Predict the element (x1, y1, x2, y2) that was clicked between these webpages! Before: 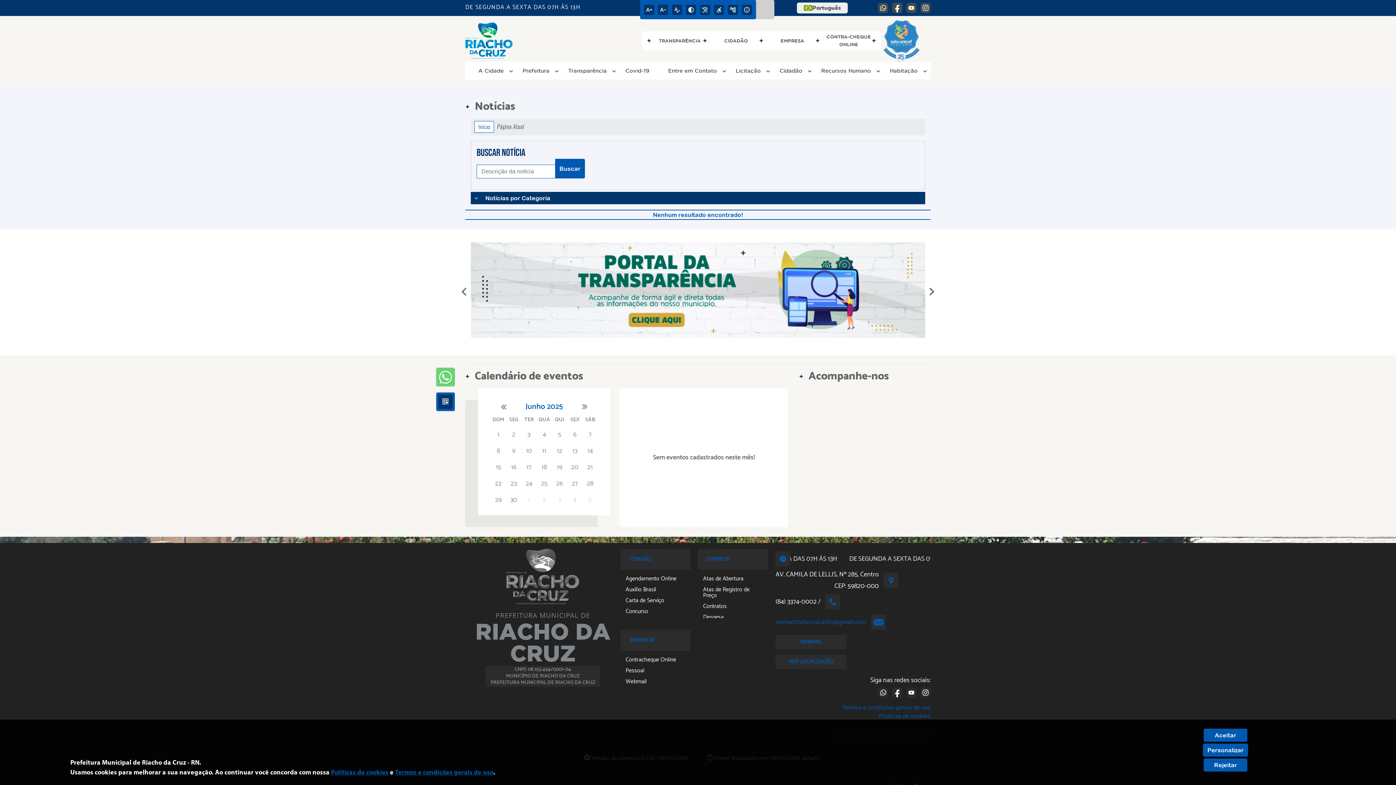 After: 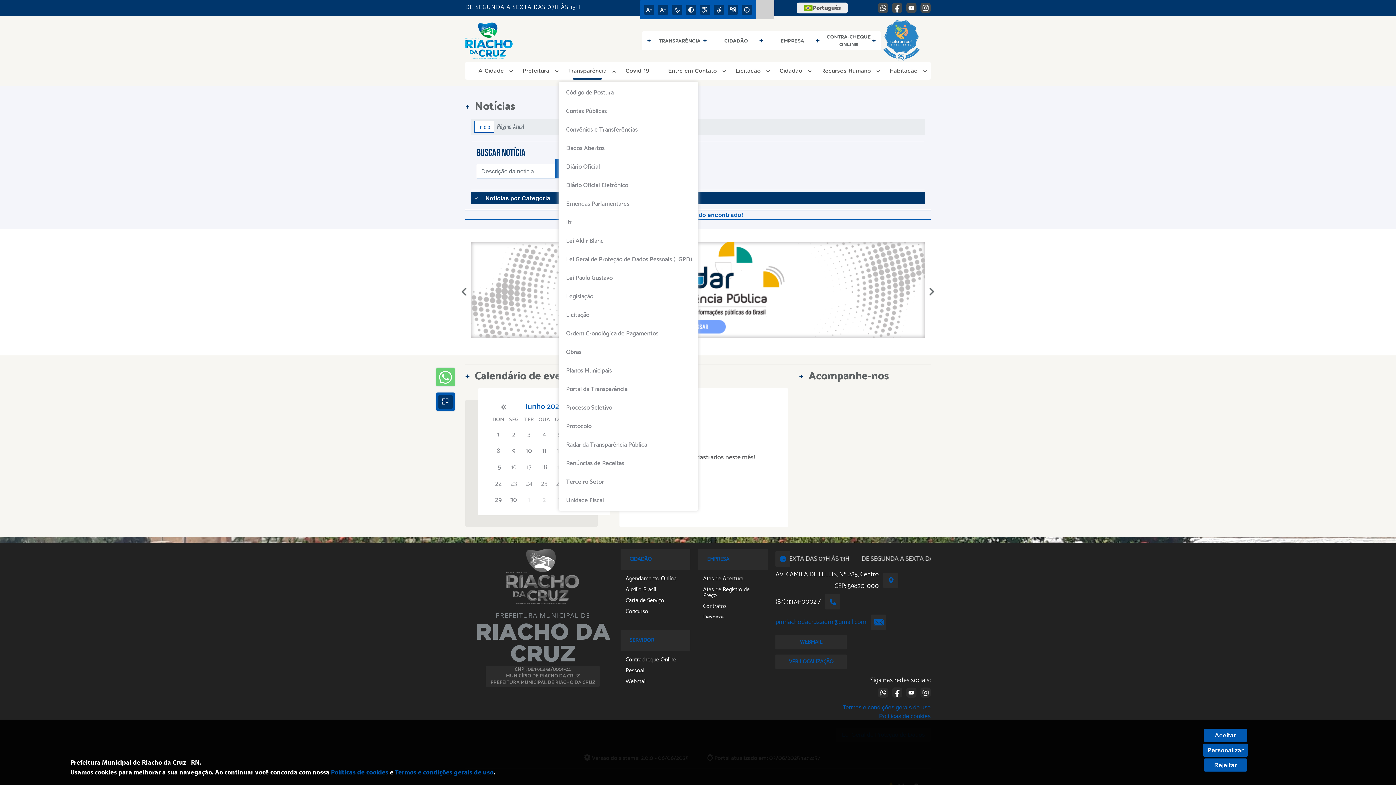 Action: bbox: (560, 64, 614, 77) label: Transparência